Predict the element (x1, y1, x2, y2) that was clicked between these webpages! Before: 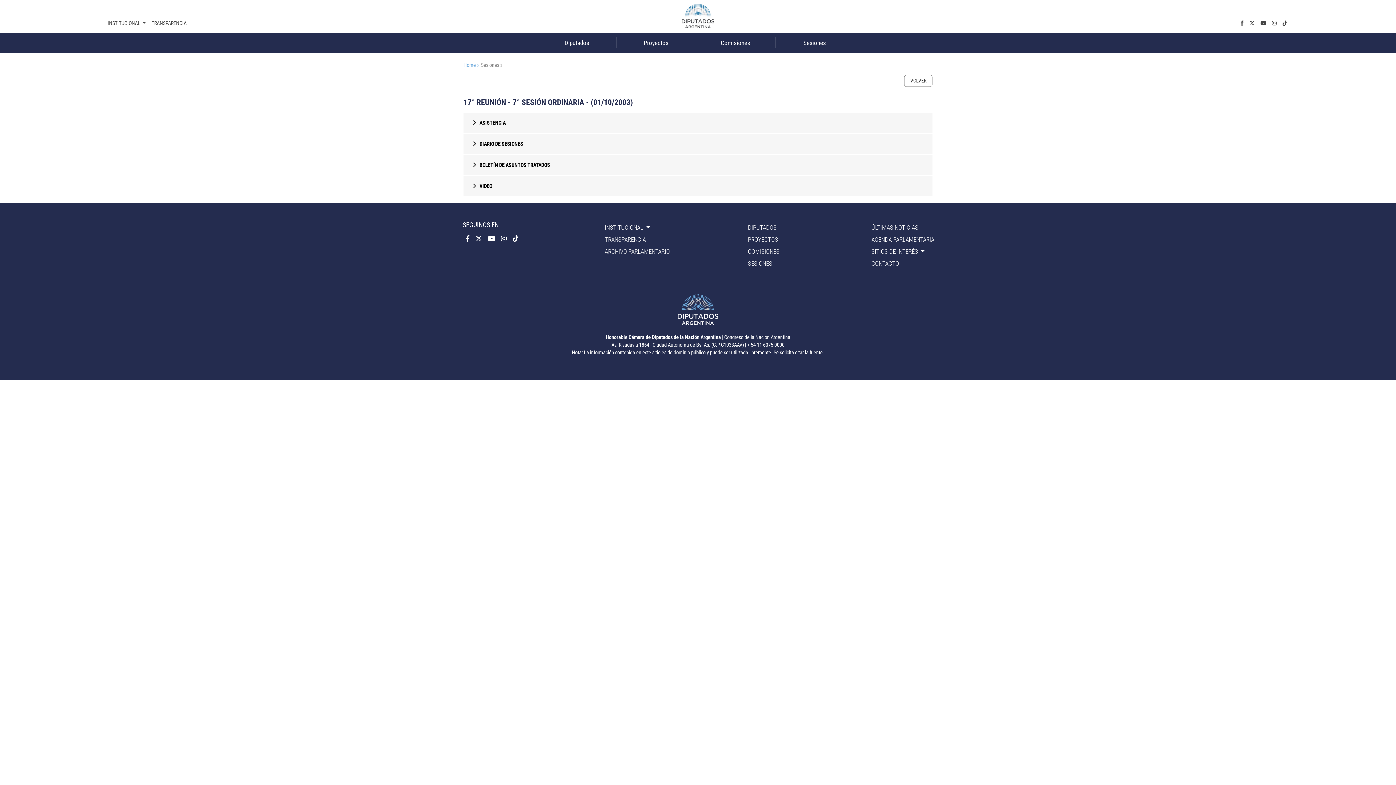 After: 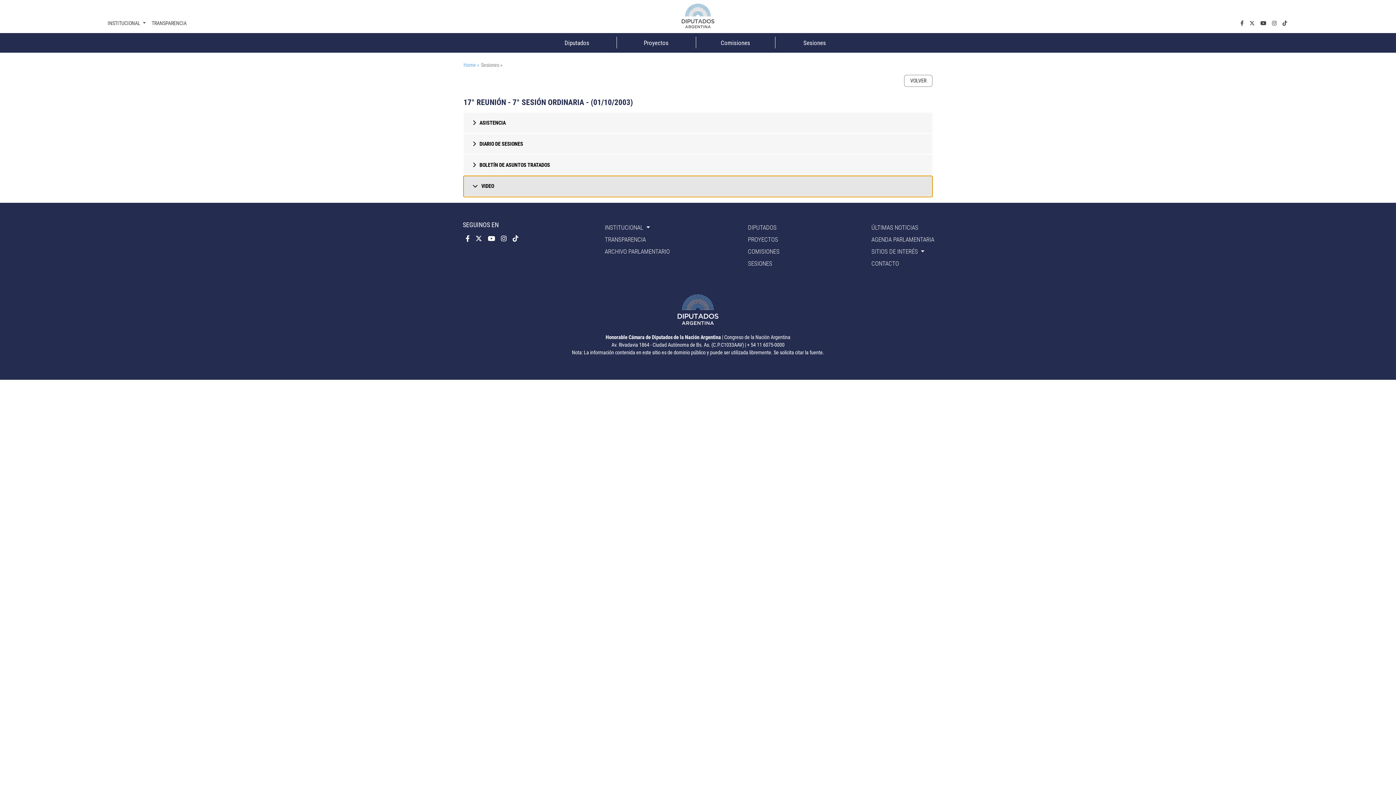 Action: label: VIDEO bbox: (463, 175, 932, 197)